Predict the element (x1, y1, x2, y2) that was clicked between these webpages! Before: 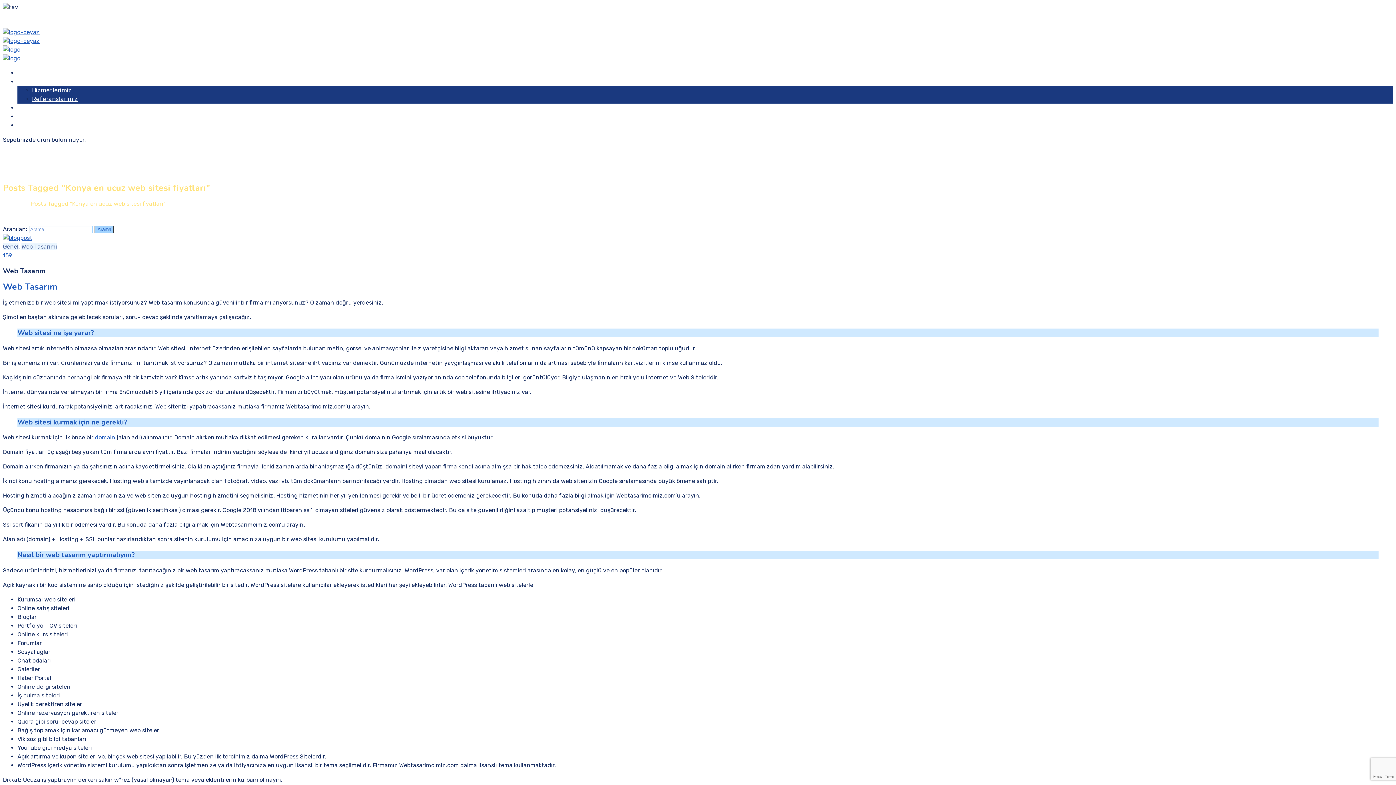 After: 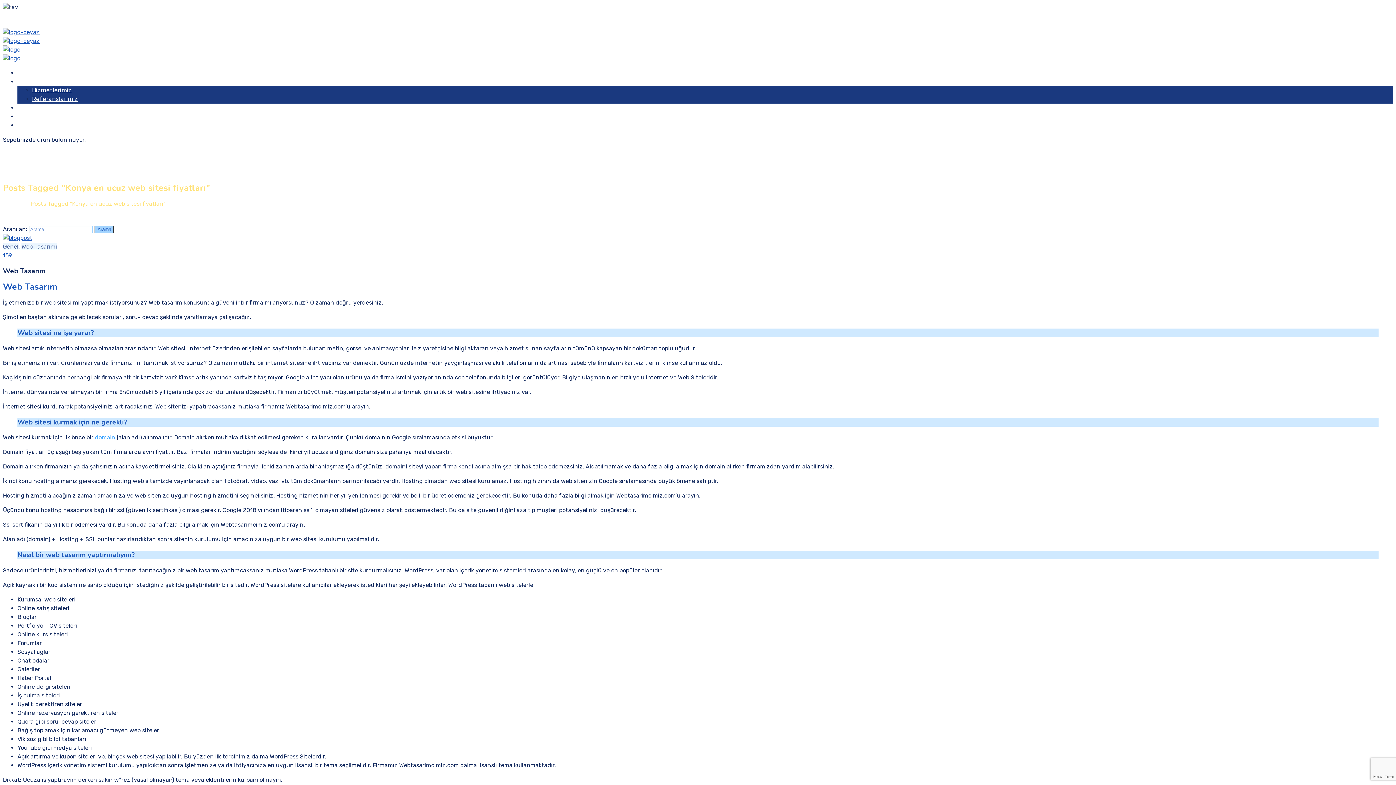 Action: label: domain bbox: (94, 434, 115, 441)